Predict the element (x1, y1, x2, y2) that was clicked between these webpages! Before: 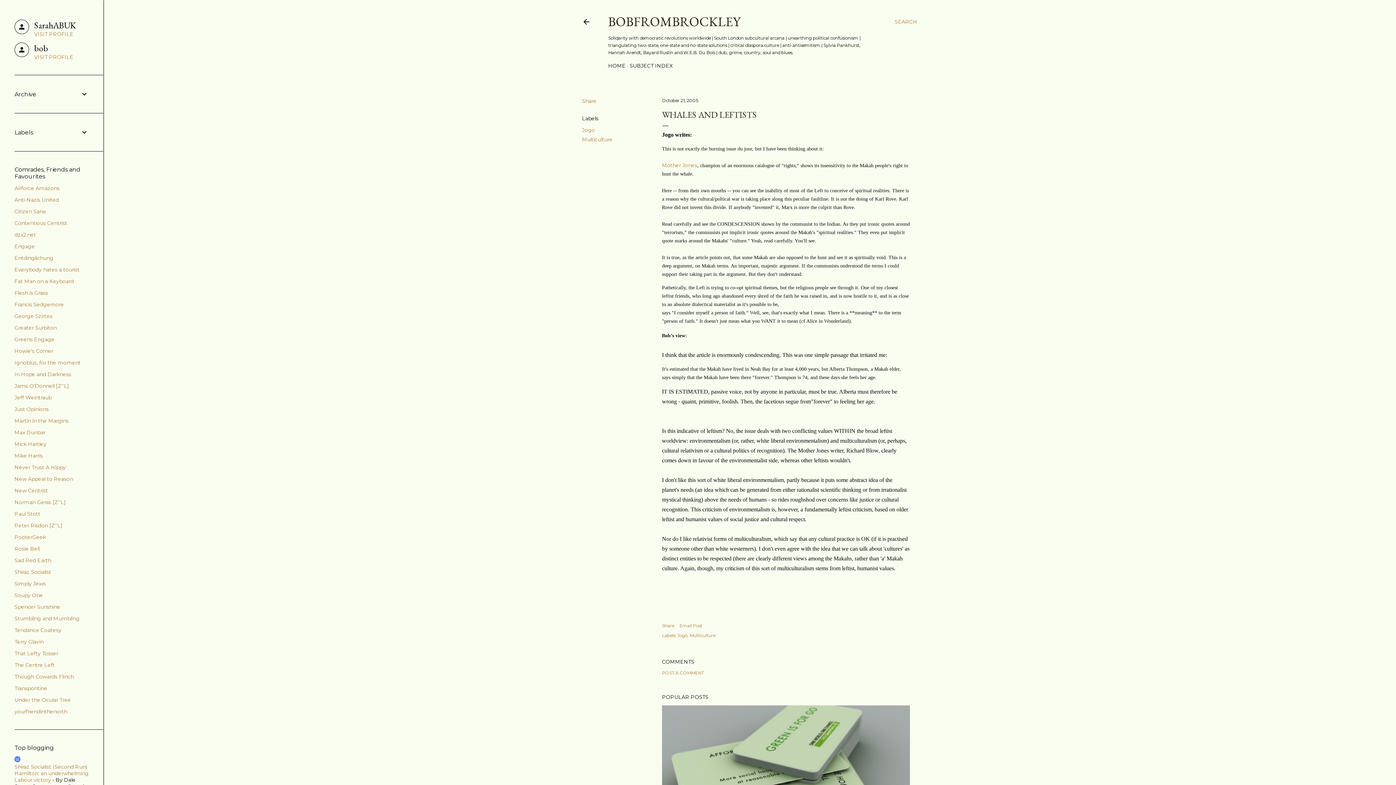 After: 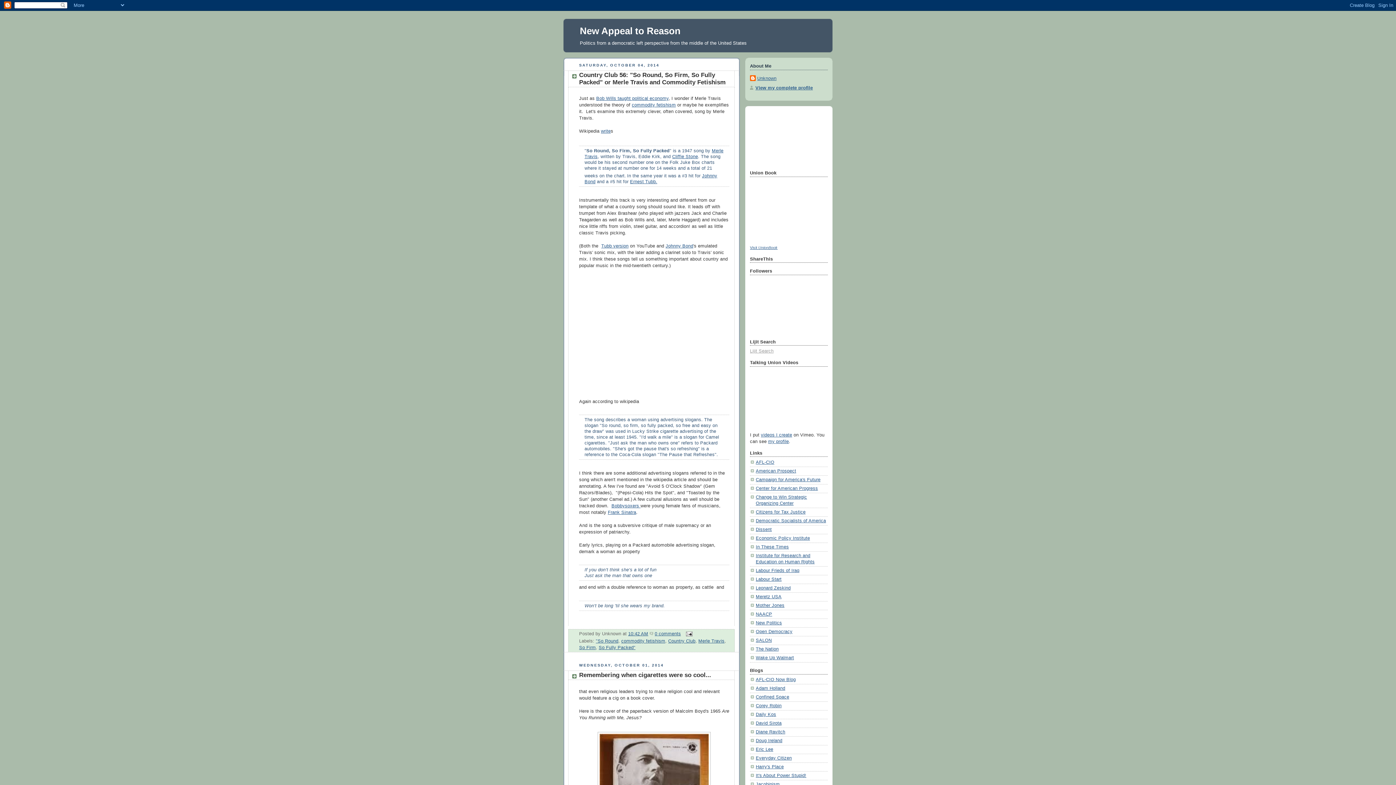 Action: label: New Appeal to Reason bbox: (14, 476, 73, 482)